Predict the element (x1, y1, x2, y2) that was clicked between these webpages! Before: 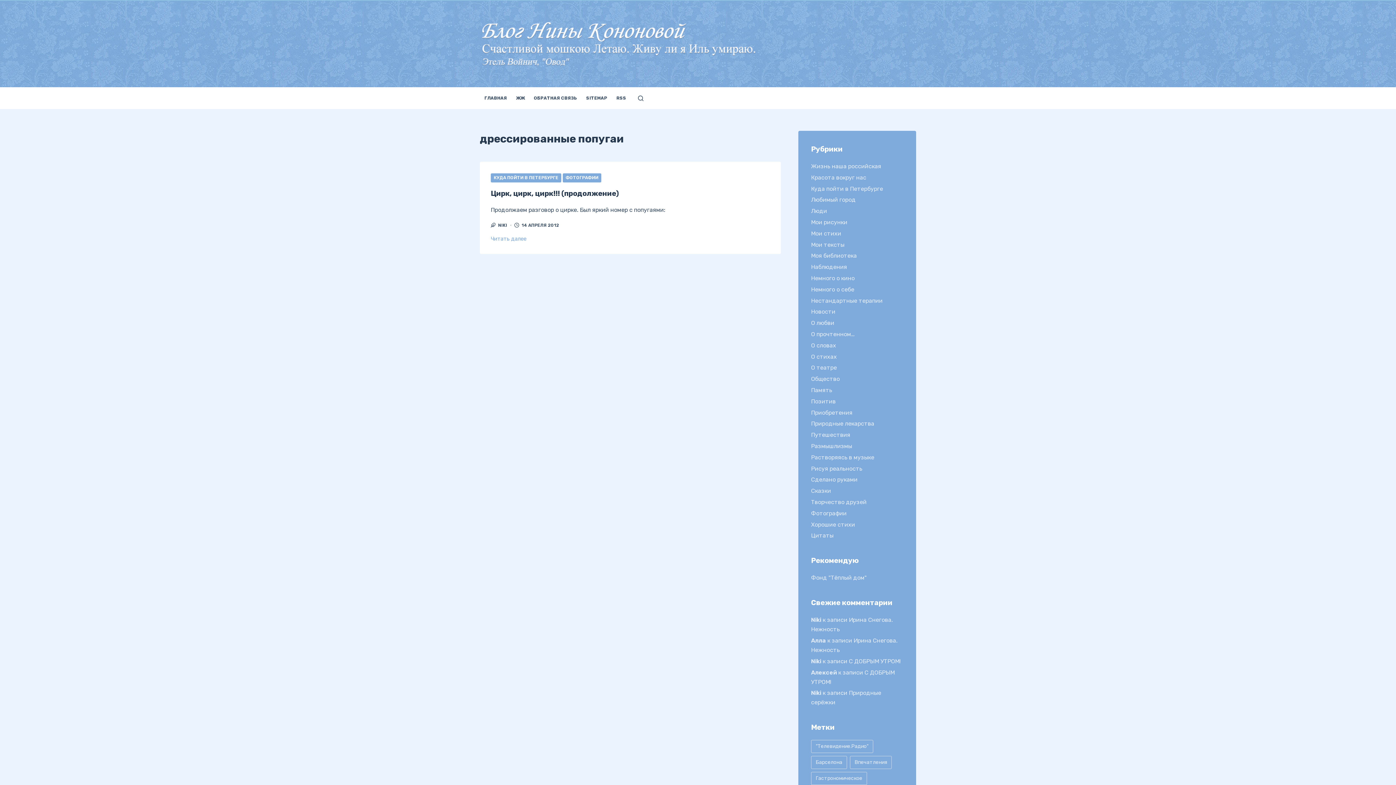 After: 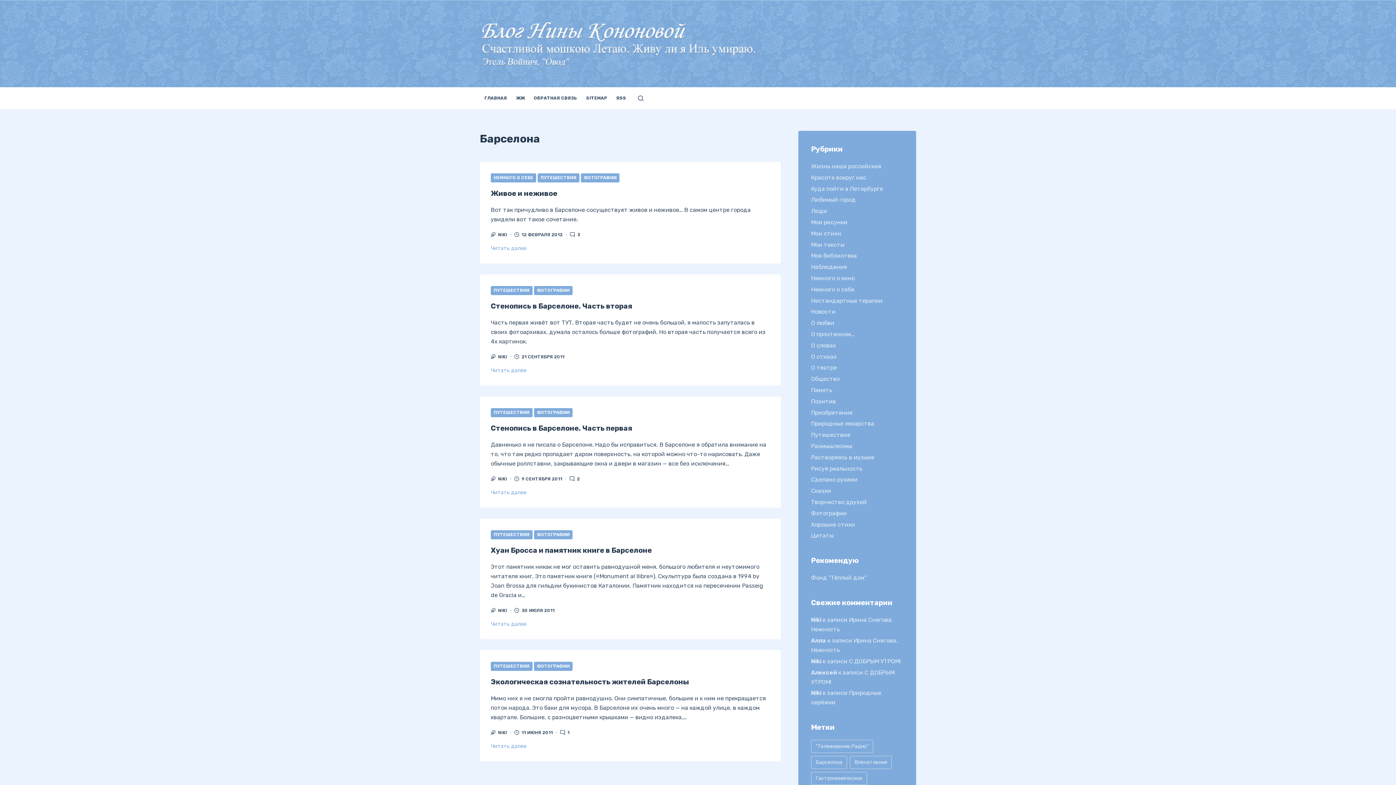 Action: bbox: (811, 756, 847, 769) label: Барселона (9 элементов)